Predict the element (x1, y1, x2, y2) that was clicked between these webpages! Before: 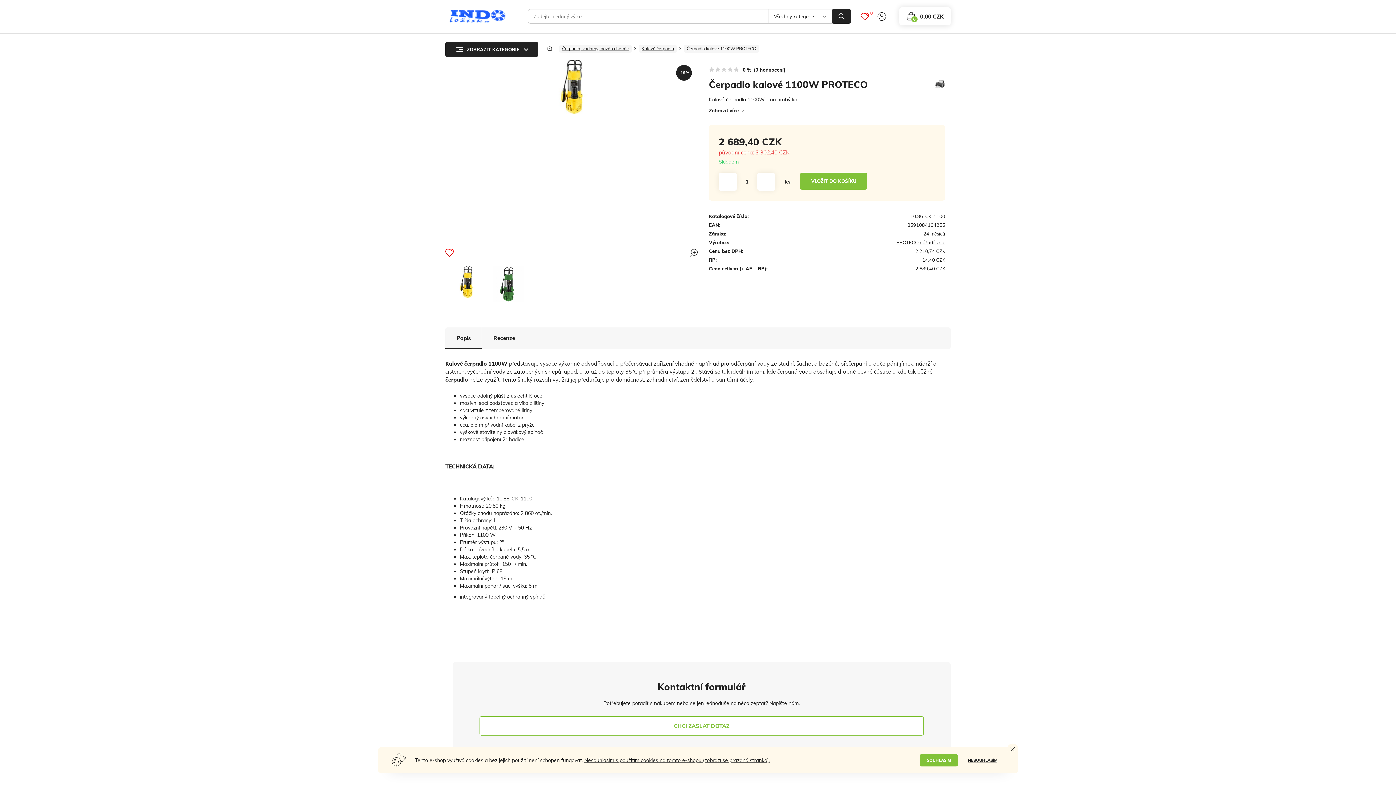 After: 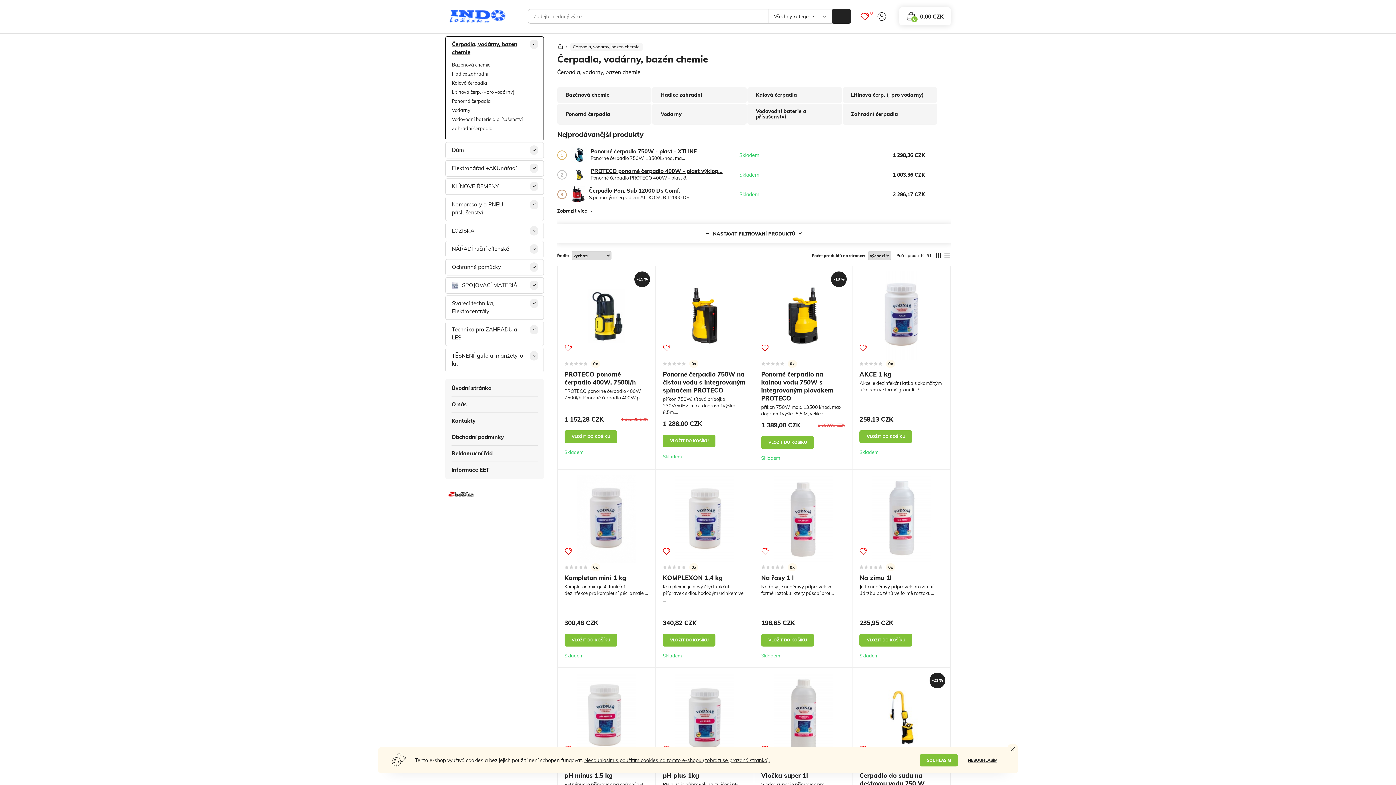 Action: label: Čerpadla, vodárny, bazén chemie bbox: (559, 44, 632, 52)